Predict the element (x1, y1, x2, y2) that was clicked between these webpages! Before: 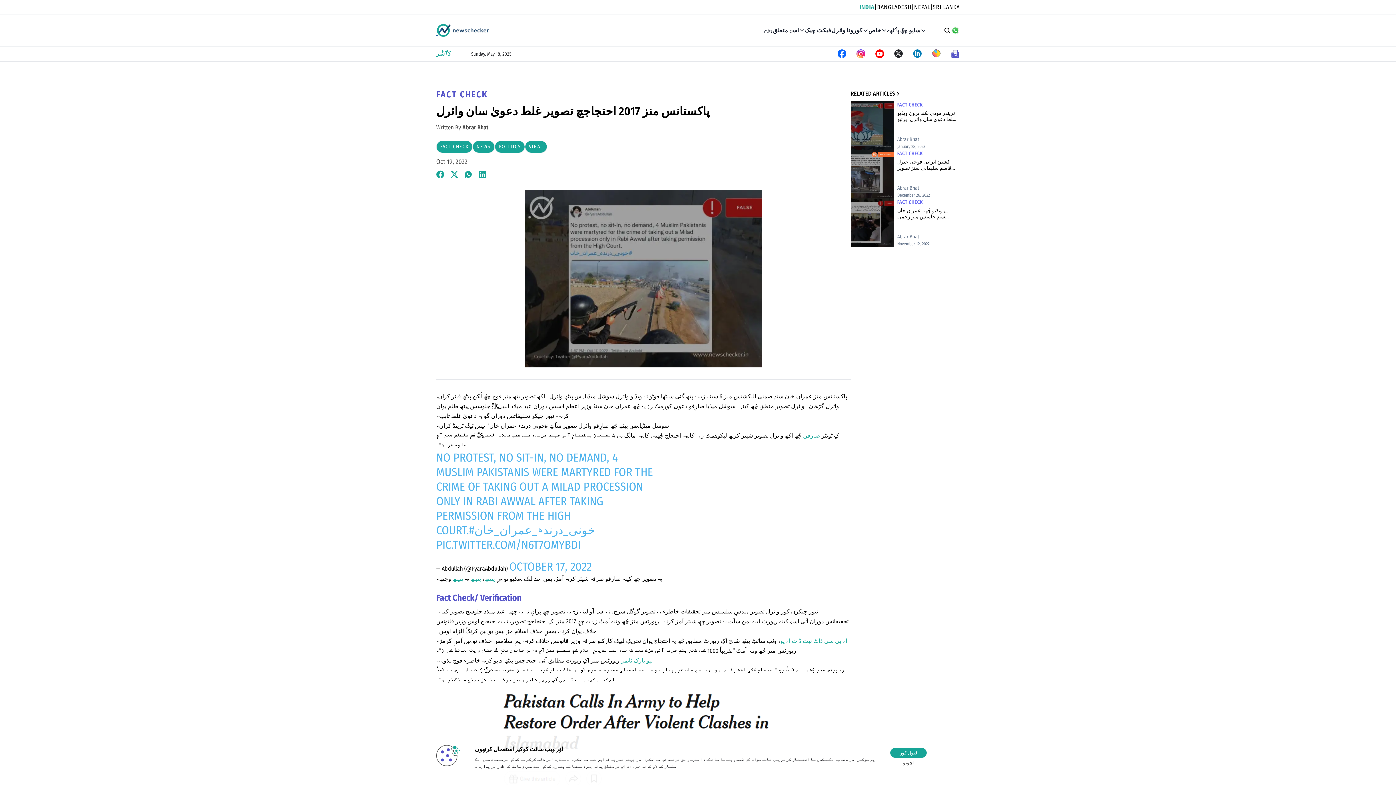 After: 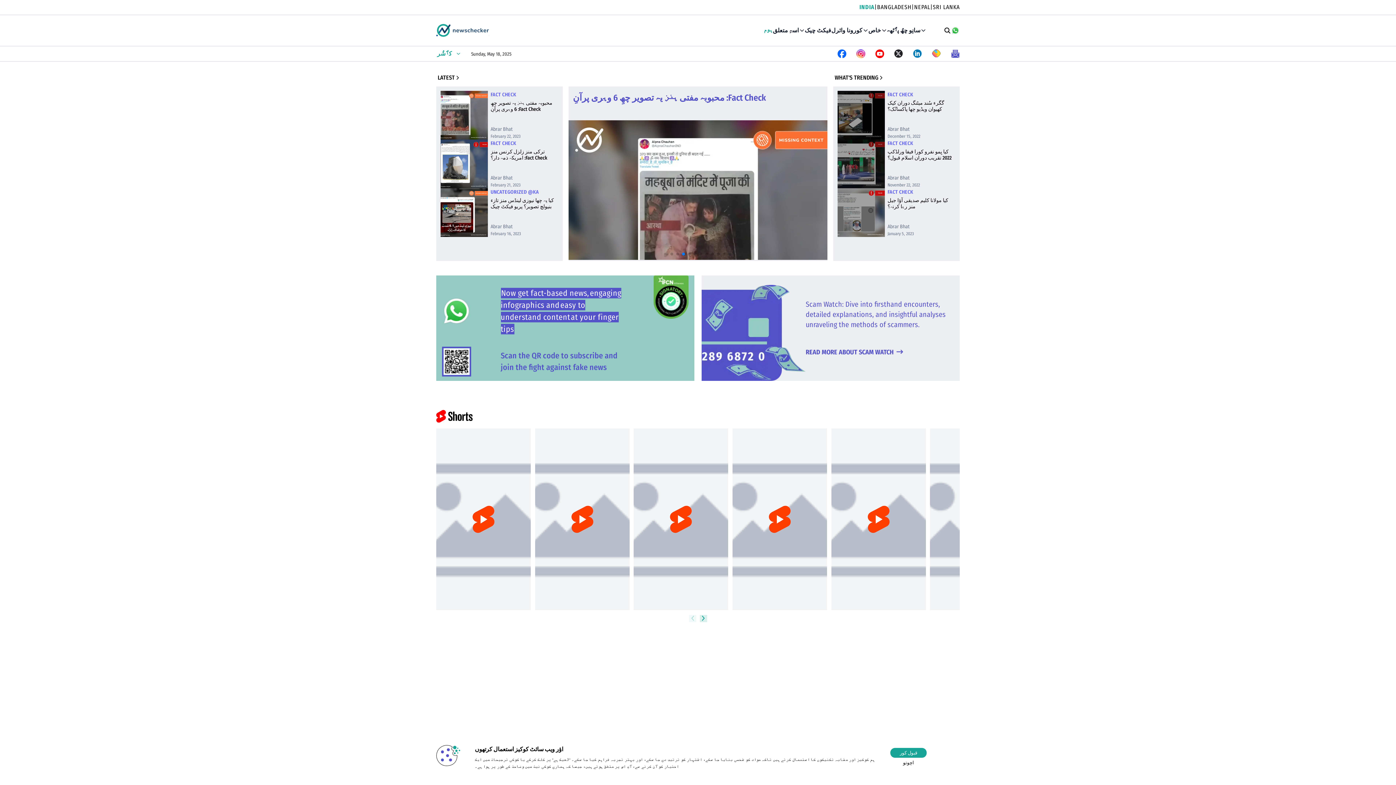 Action: bbox: (763, 26, 773, 34) label: ہوم